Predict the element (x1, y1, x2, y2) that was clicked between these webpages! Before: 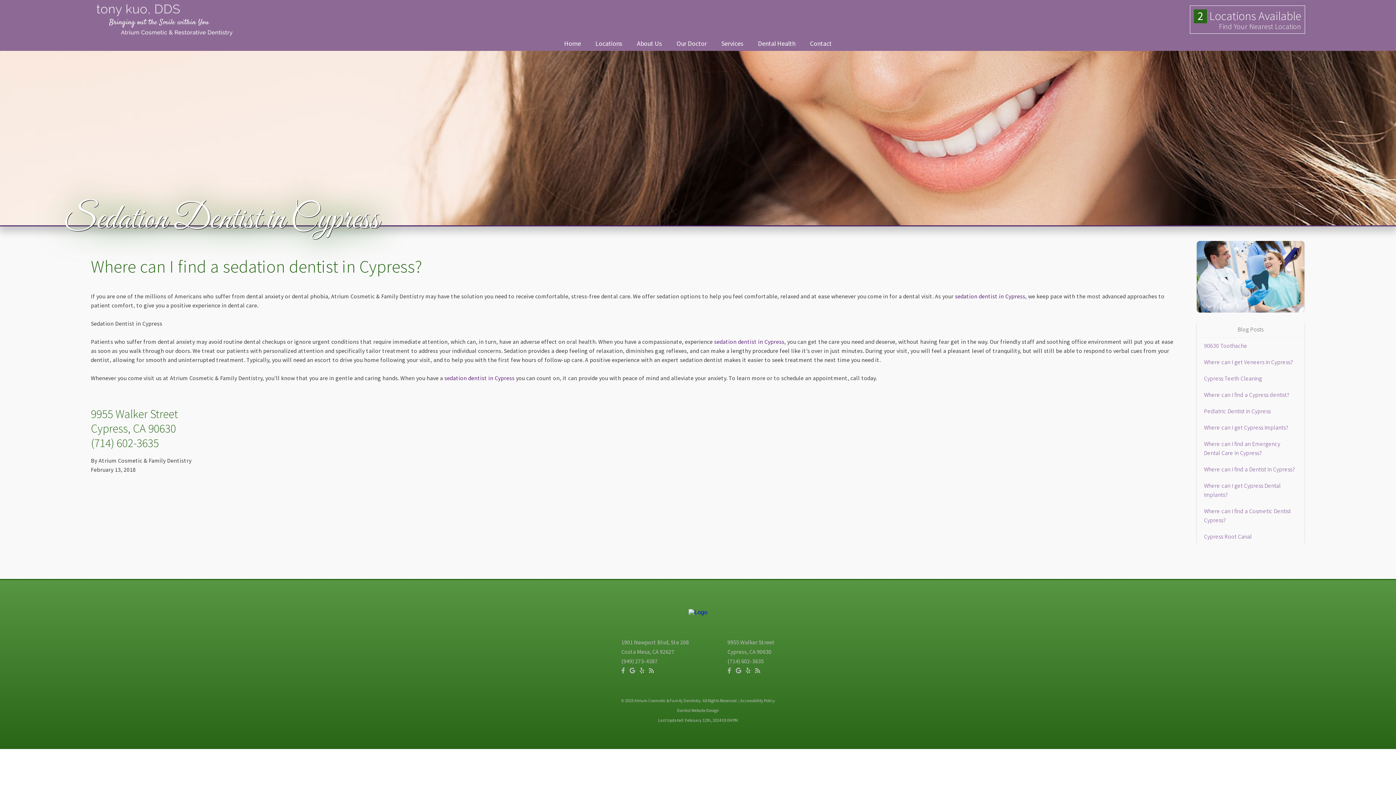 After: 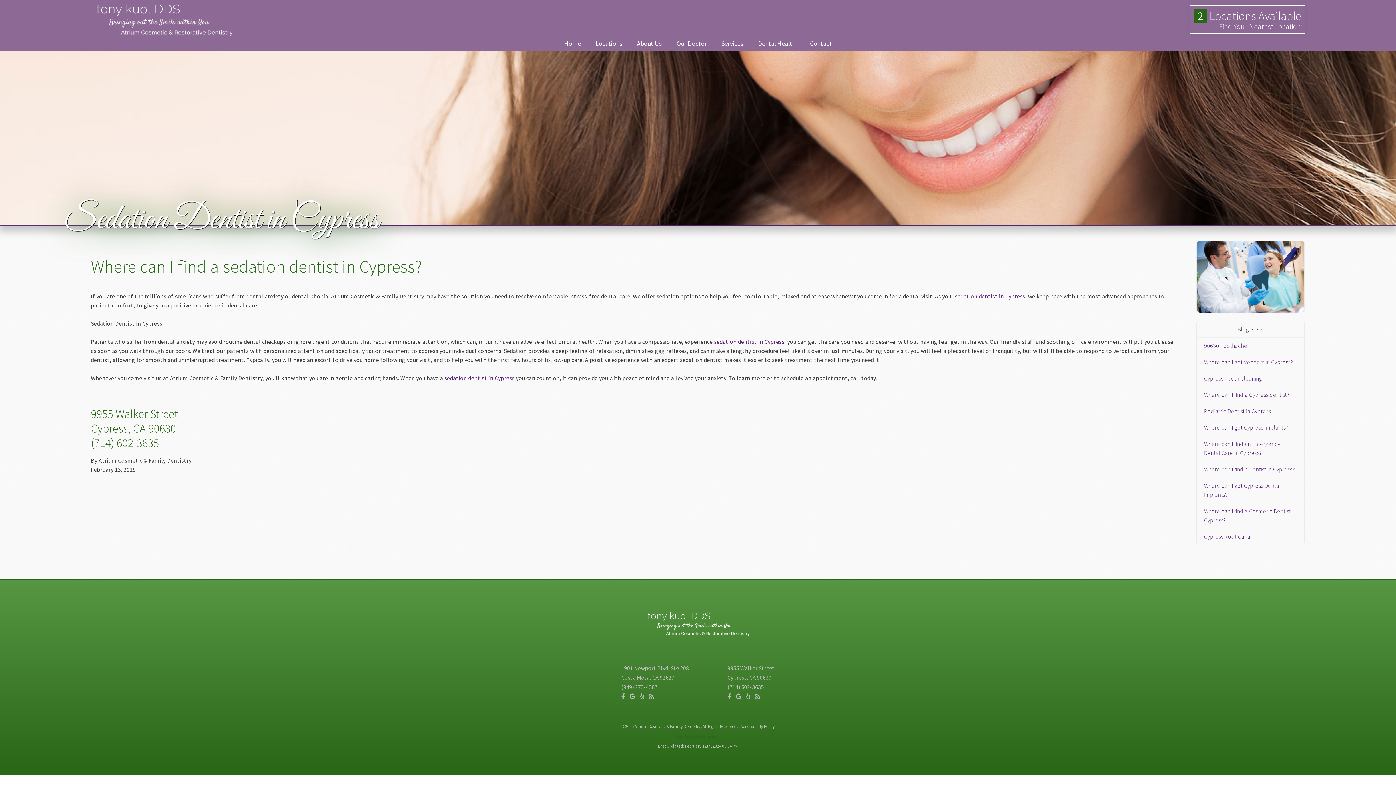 Action: label: Link bbox: (677, 708, 719, 713)